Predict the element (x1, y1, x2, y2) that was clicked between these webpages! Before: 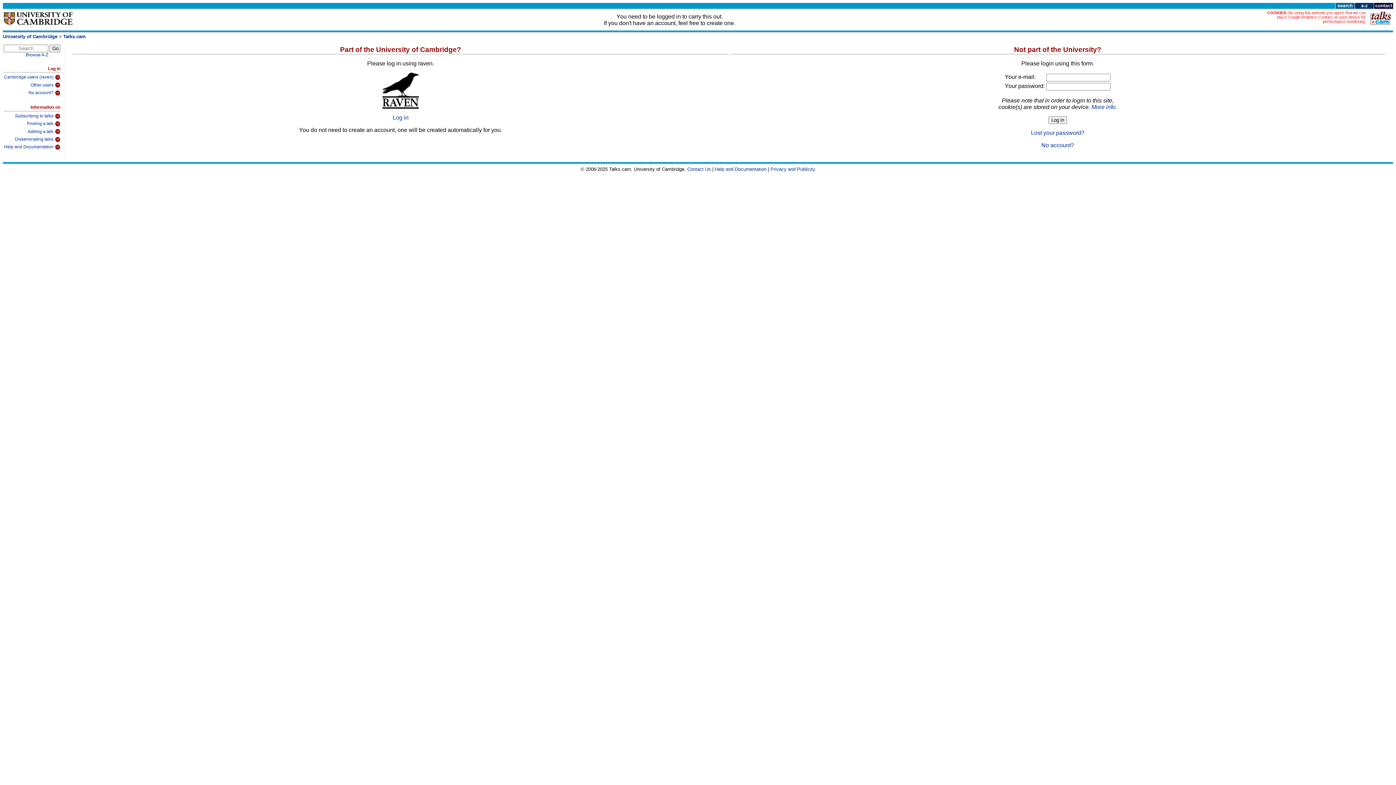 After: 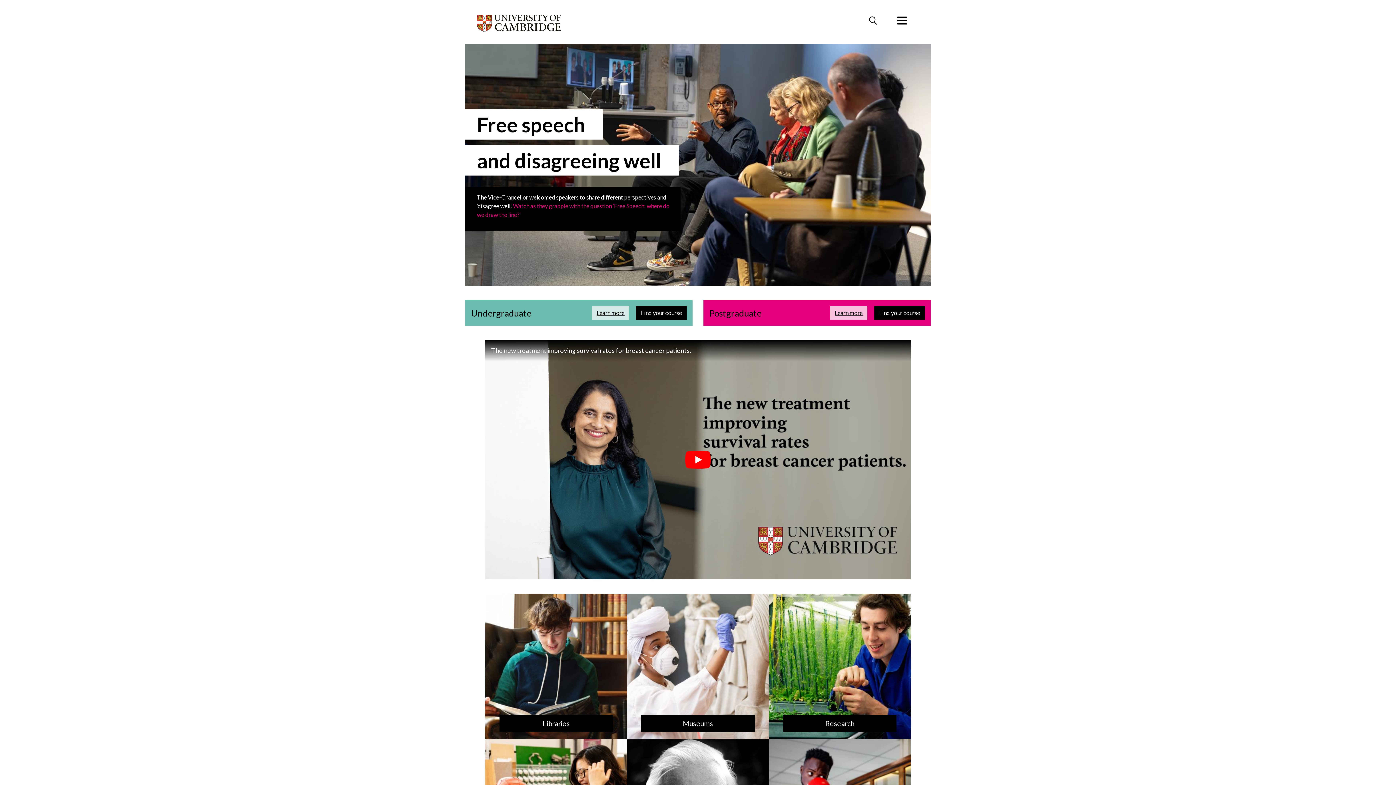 Action: bbox: (3, 21, 73, 28)